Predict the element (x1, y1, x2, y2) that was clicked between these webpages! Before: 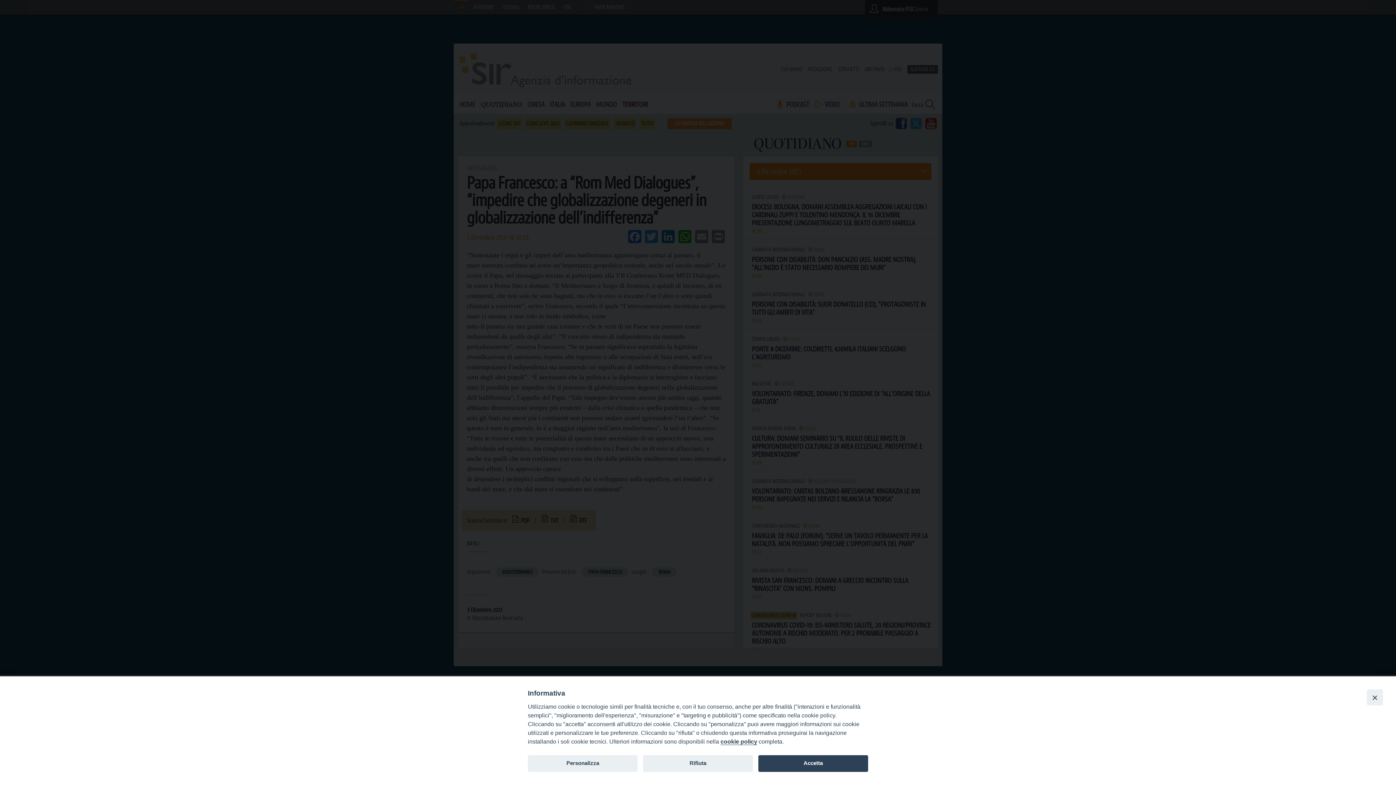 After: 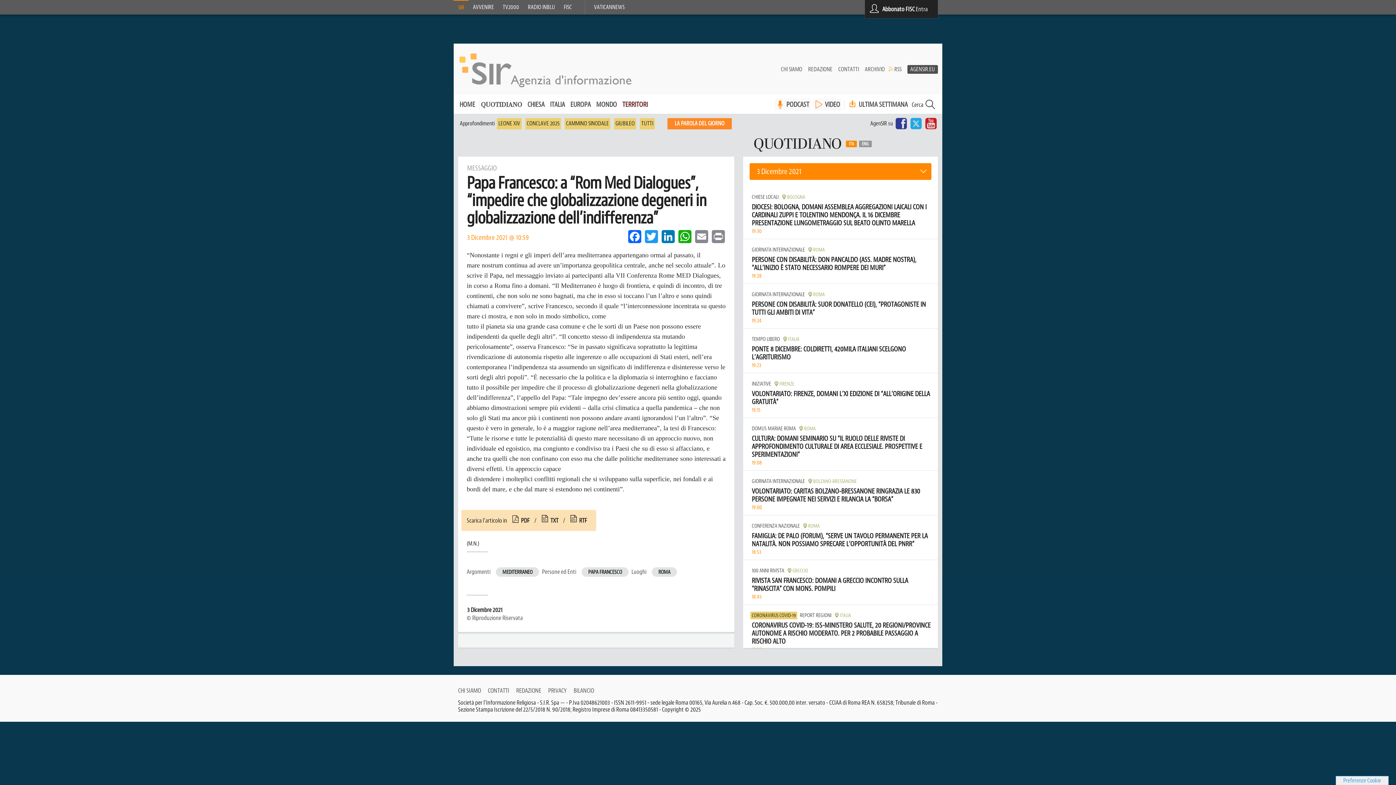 Action: label: Accetta bbox: (758, 755, 868, 772)